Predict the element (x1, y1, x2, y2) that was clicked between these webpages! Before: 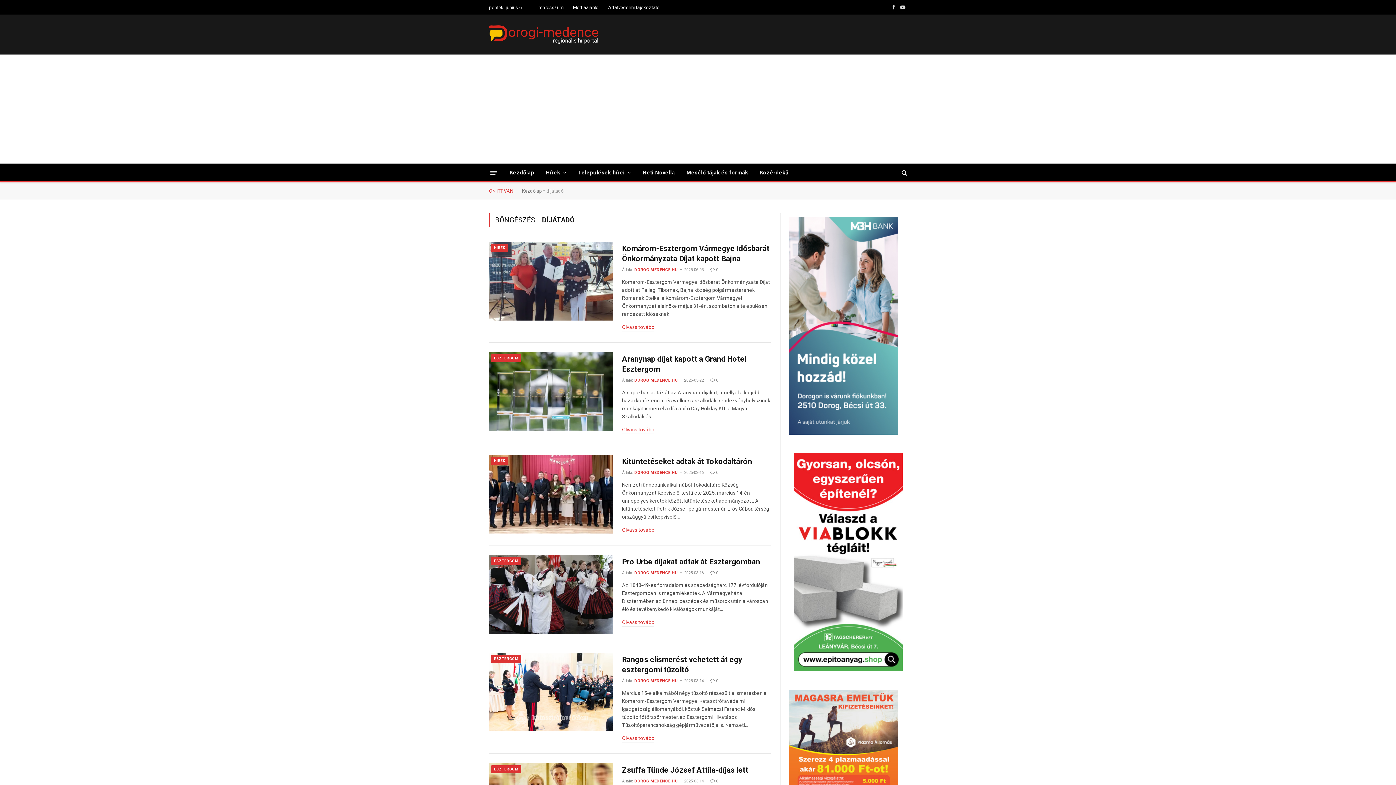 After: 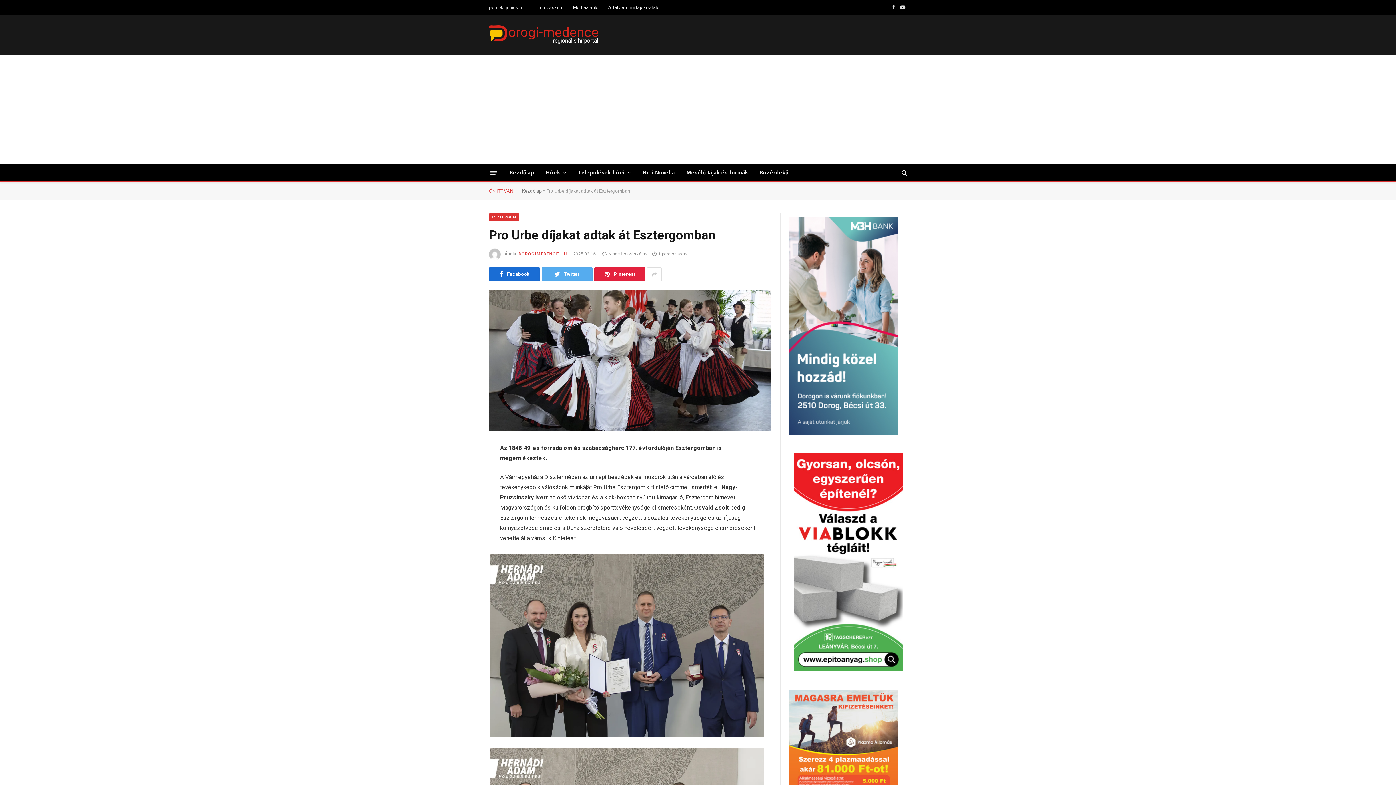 Action: bbox: (489, 555, 613, 634)